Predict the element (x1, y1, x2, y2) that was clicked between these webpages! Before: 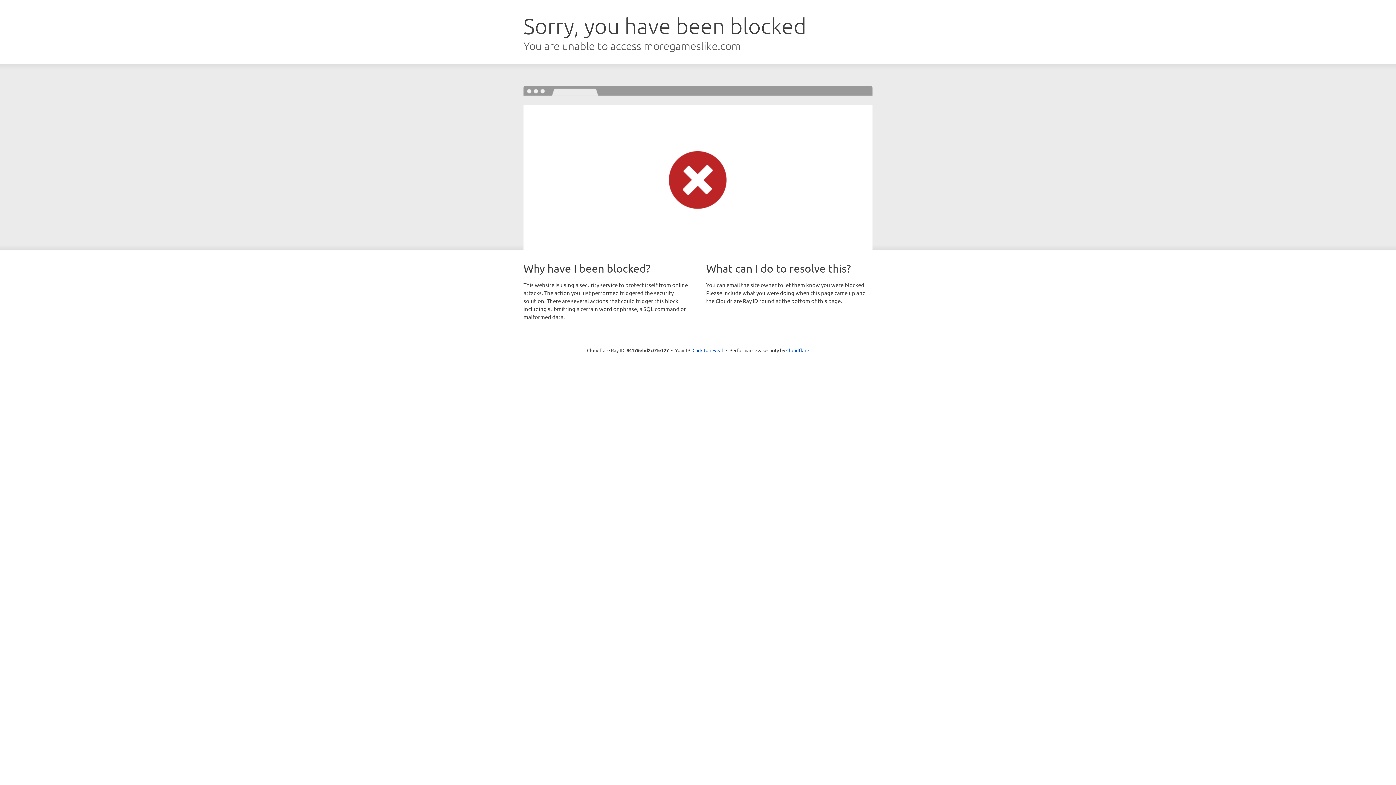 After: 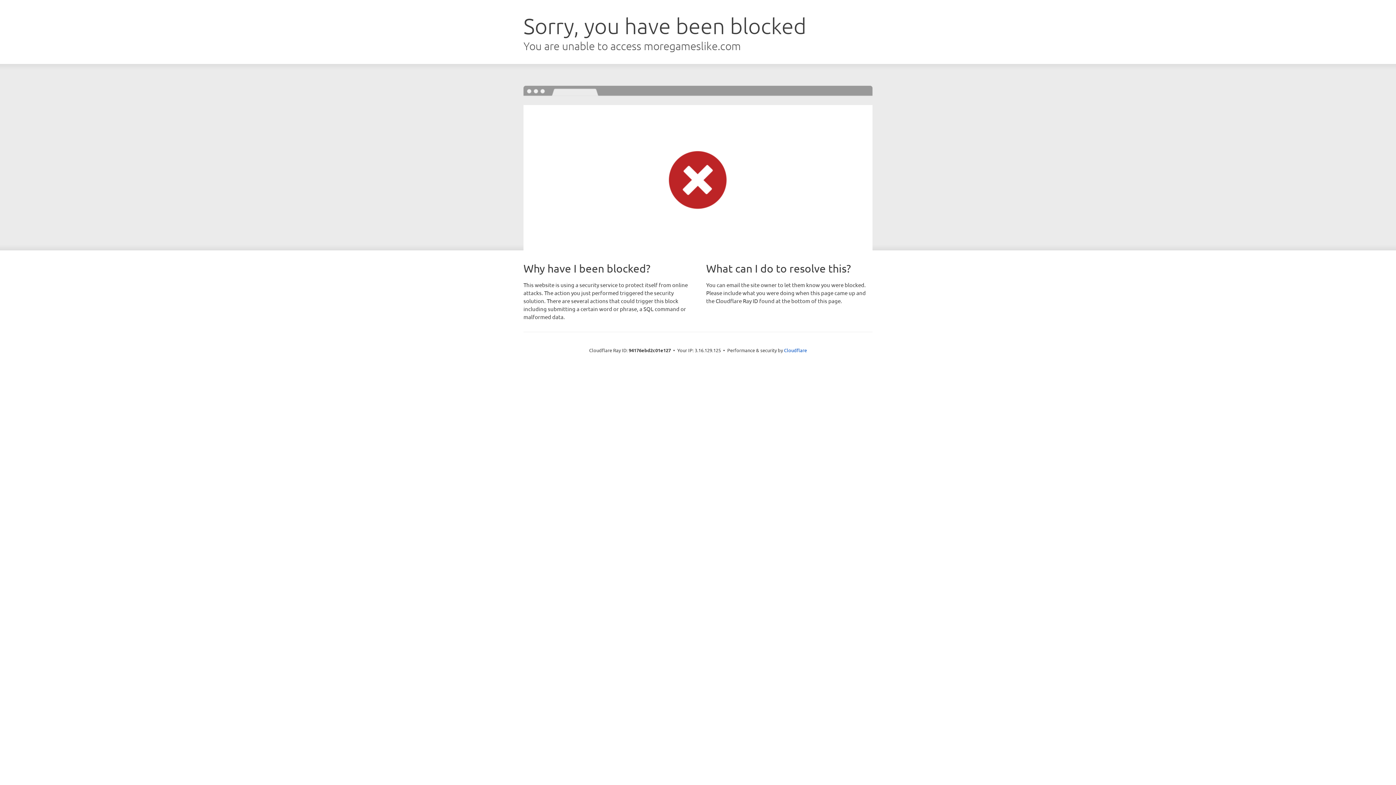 Action: label: Click to reveal bbox: (692, 346, 723, 353)